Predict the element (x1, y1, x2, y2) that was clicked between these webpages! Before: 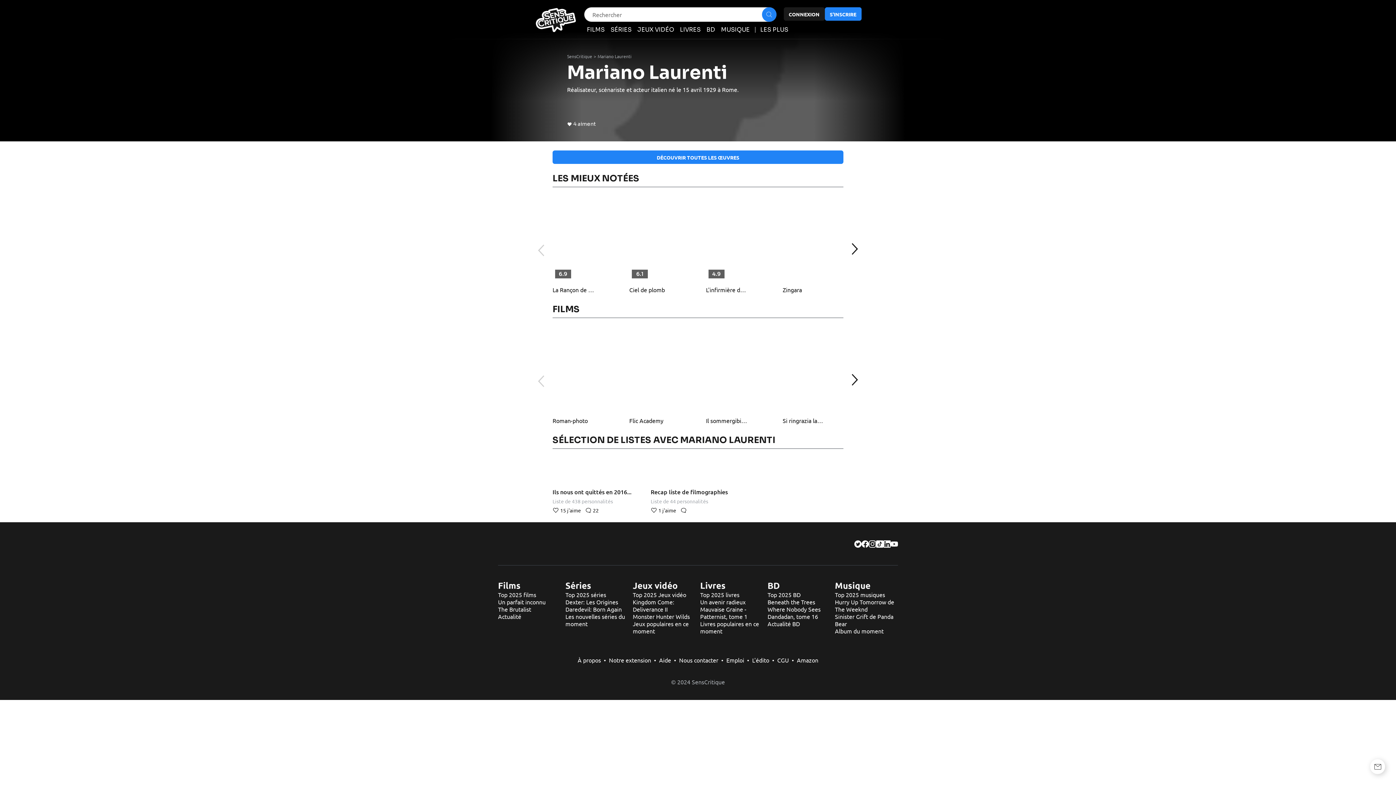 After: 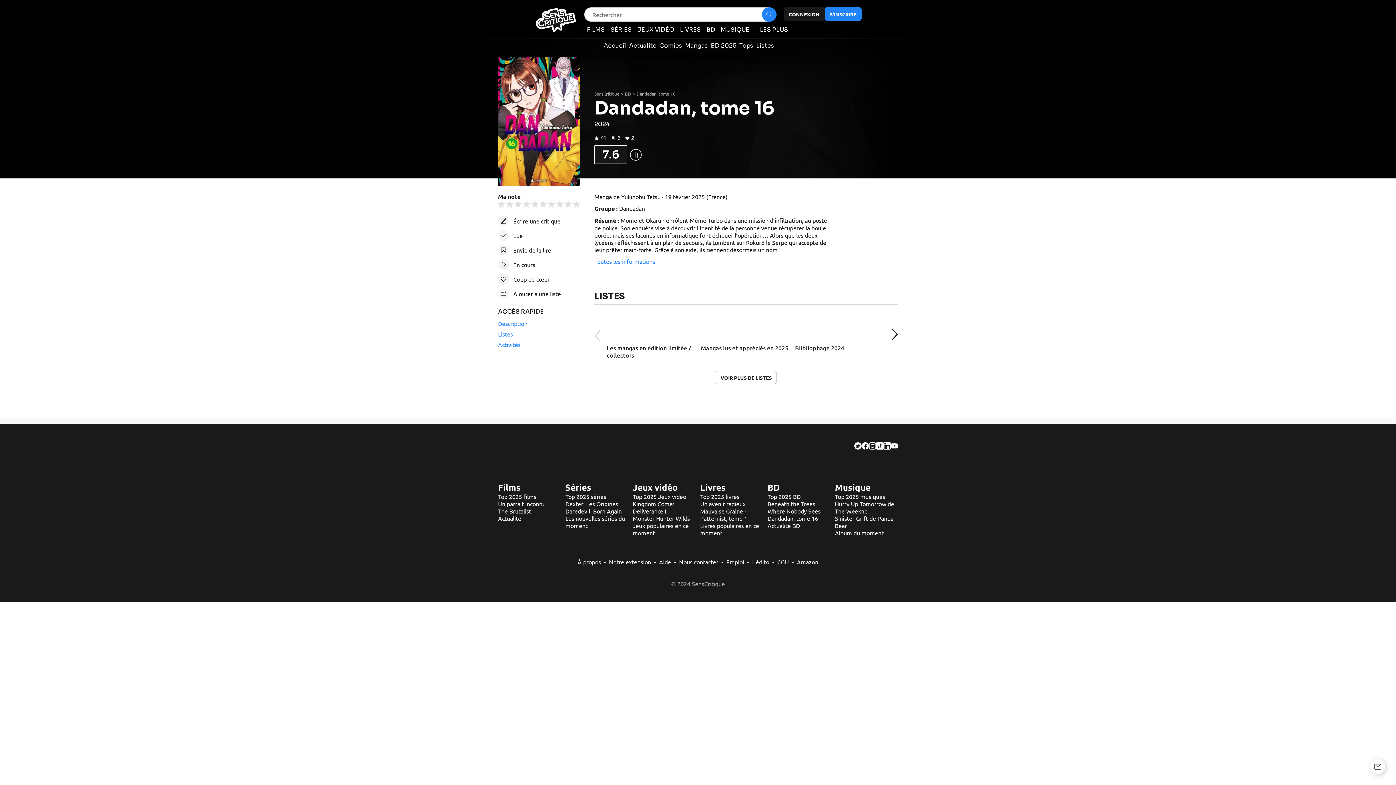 Action: bbox: (767, 613, 818, 620) label: Dandadan, tome 16